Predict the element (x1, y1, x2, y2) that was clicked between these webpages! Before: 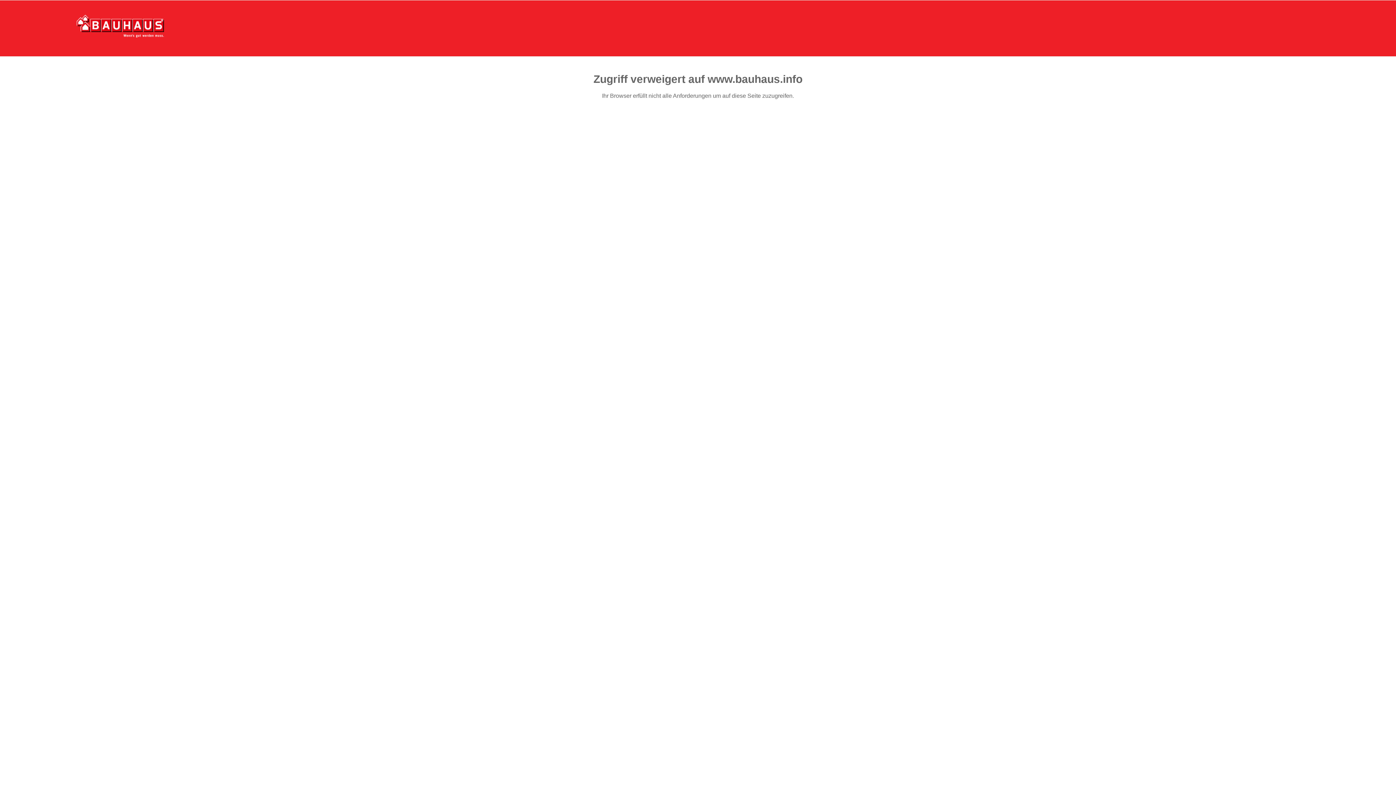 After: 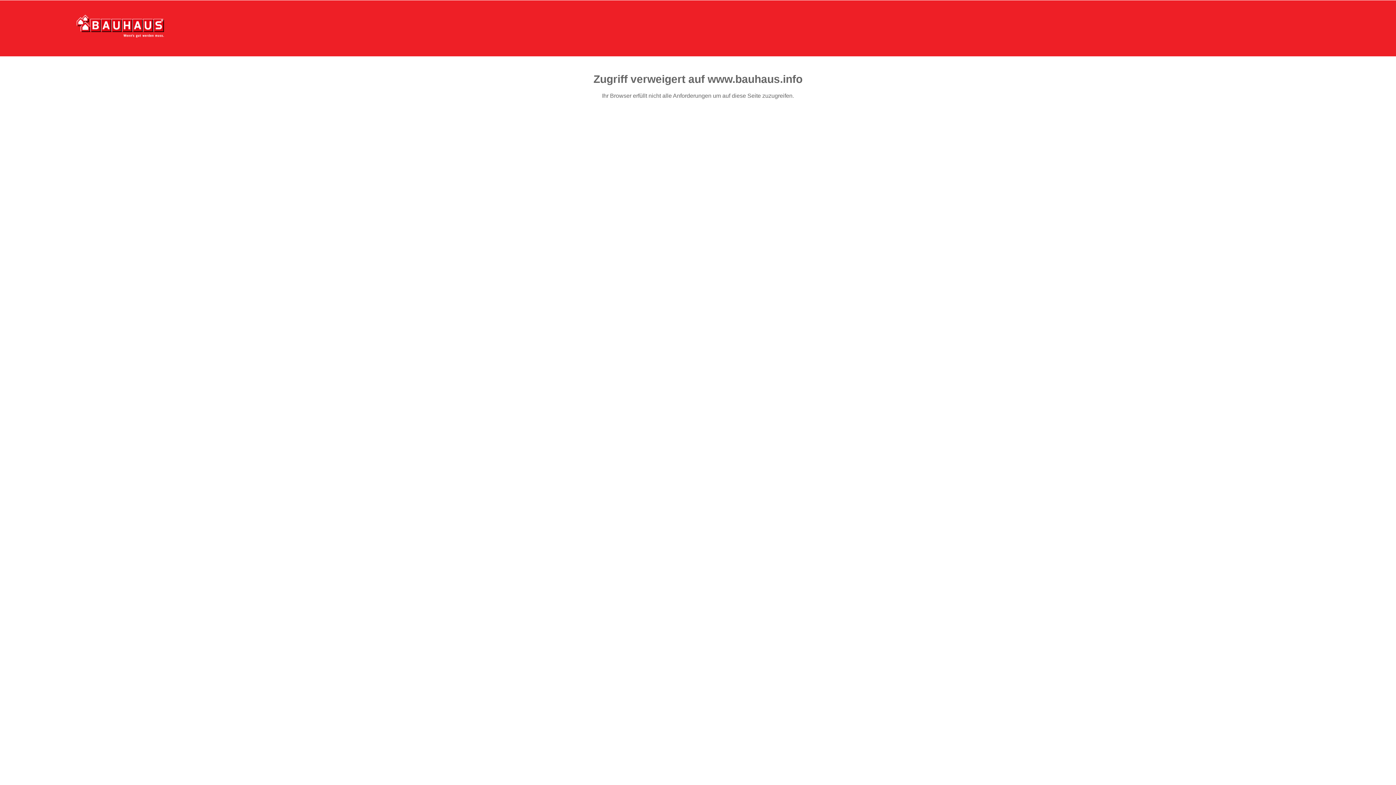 Action: bbox: (76, 15, 164, 37)